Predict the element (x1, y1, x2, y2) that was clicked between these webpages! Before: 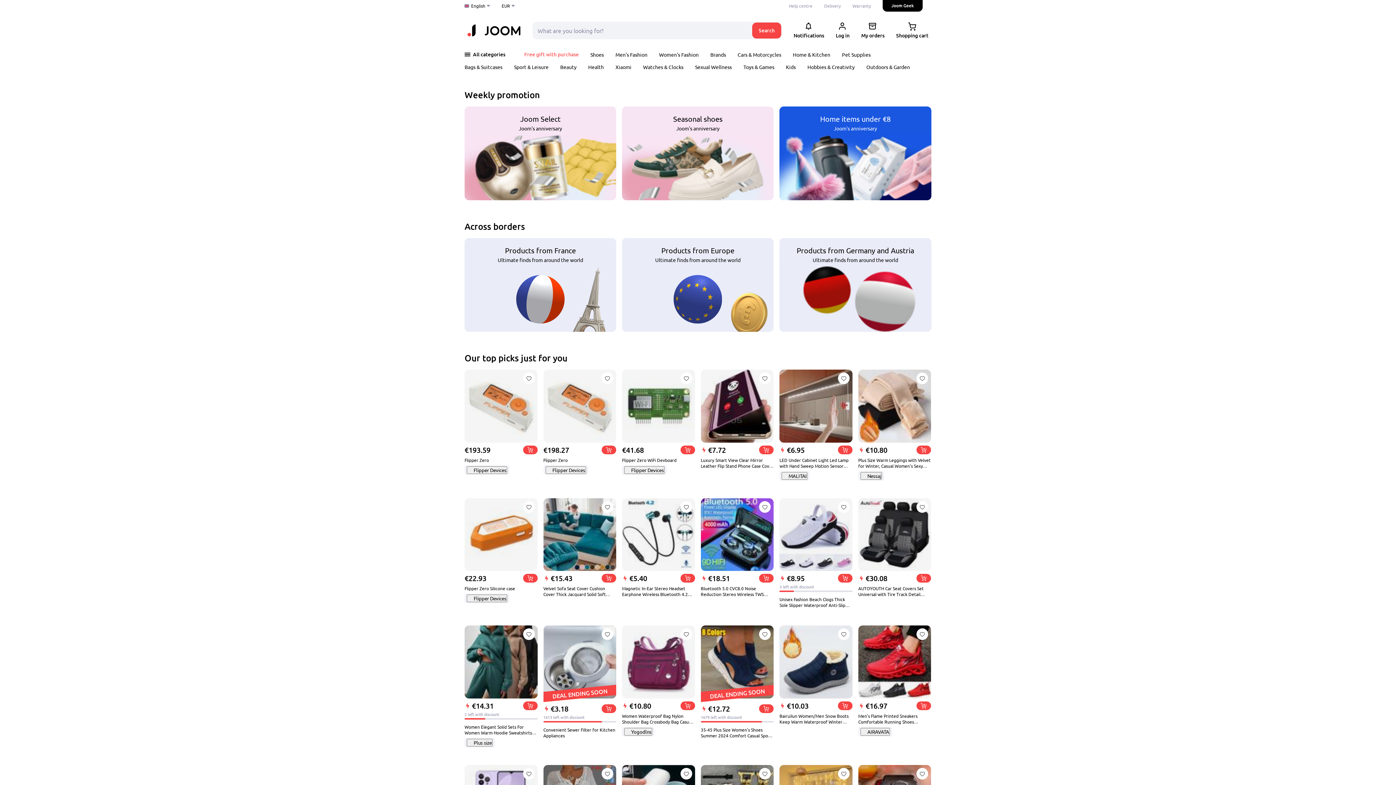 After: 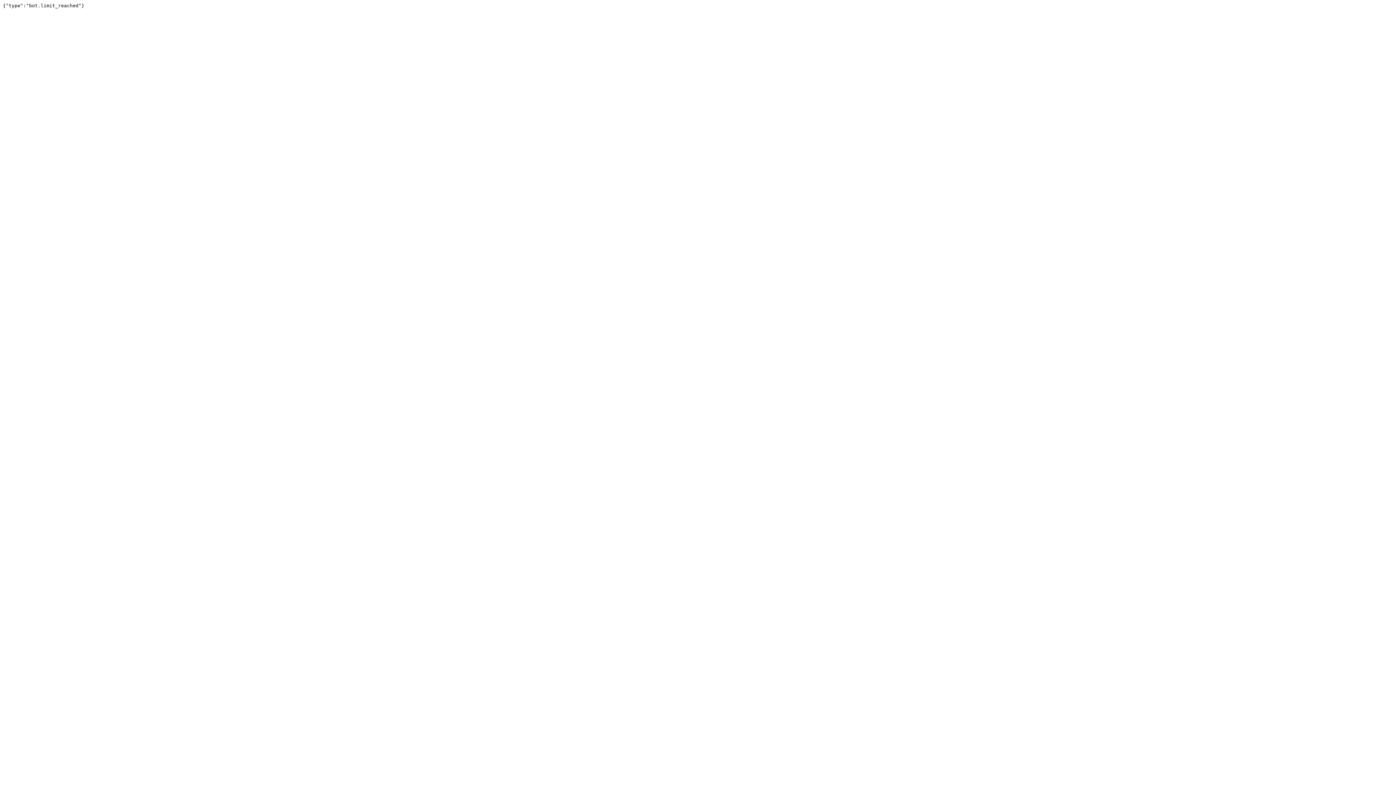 Action: bbox: (700, 498, 773, 597) label: €18.51
Bluetooth 5.0 CVC8.0 Noise Reduction Stereo Wireless TWS Bluetooth Headset